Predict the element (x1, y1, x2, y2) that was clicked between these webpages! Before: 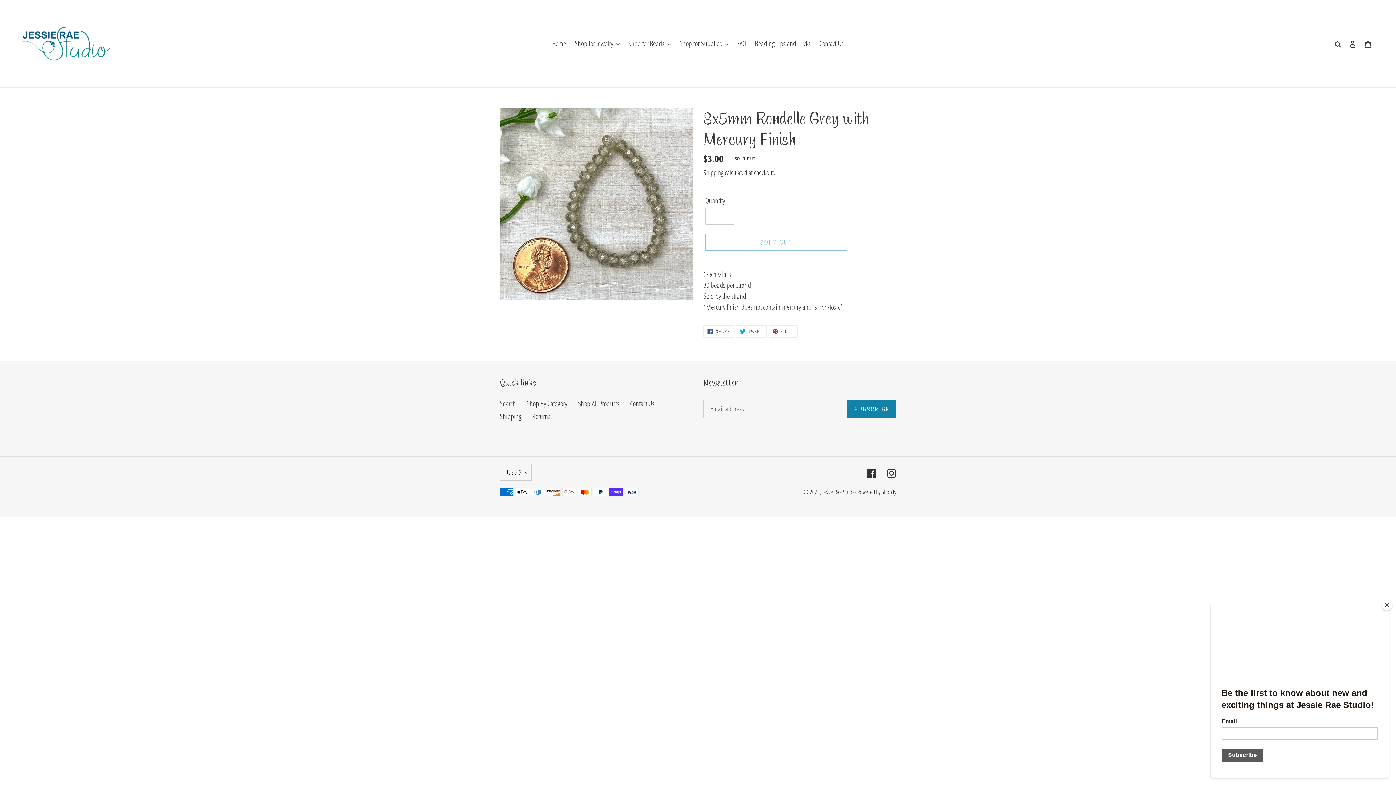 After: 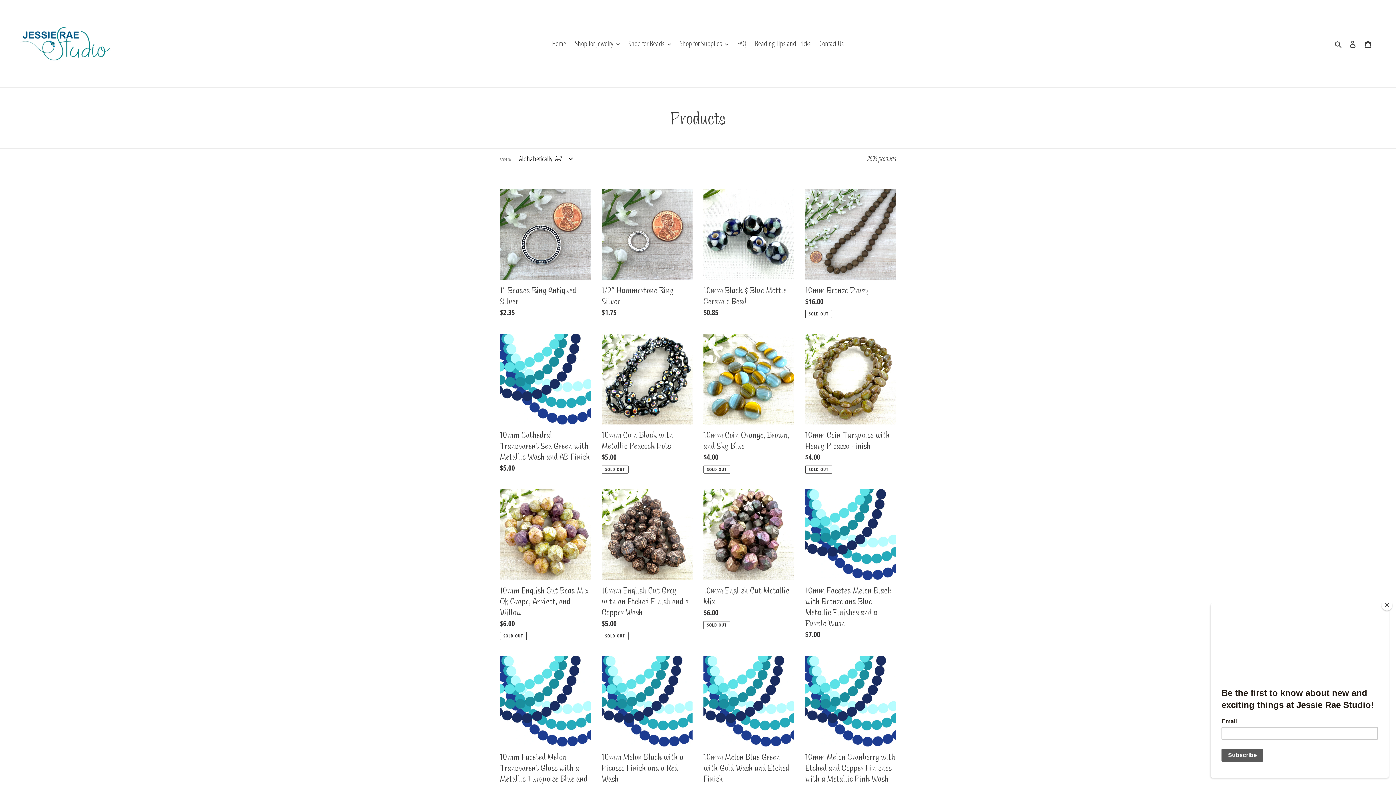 Action: bbox: (578, 398, 619, 408) label: Shop All Products